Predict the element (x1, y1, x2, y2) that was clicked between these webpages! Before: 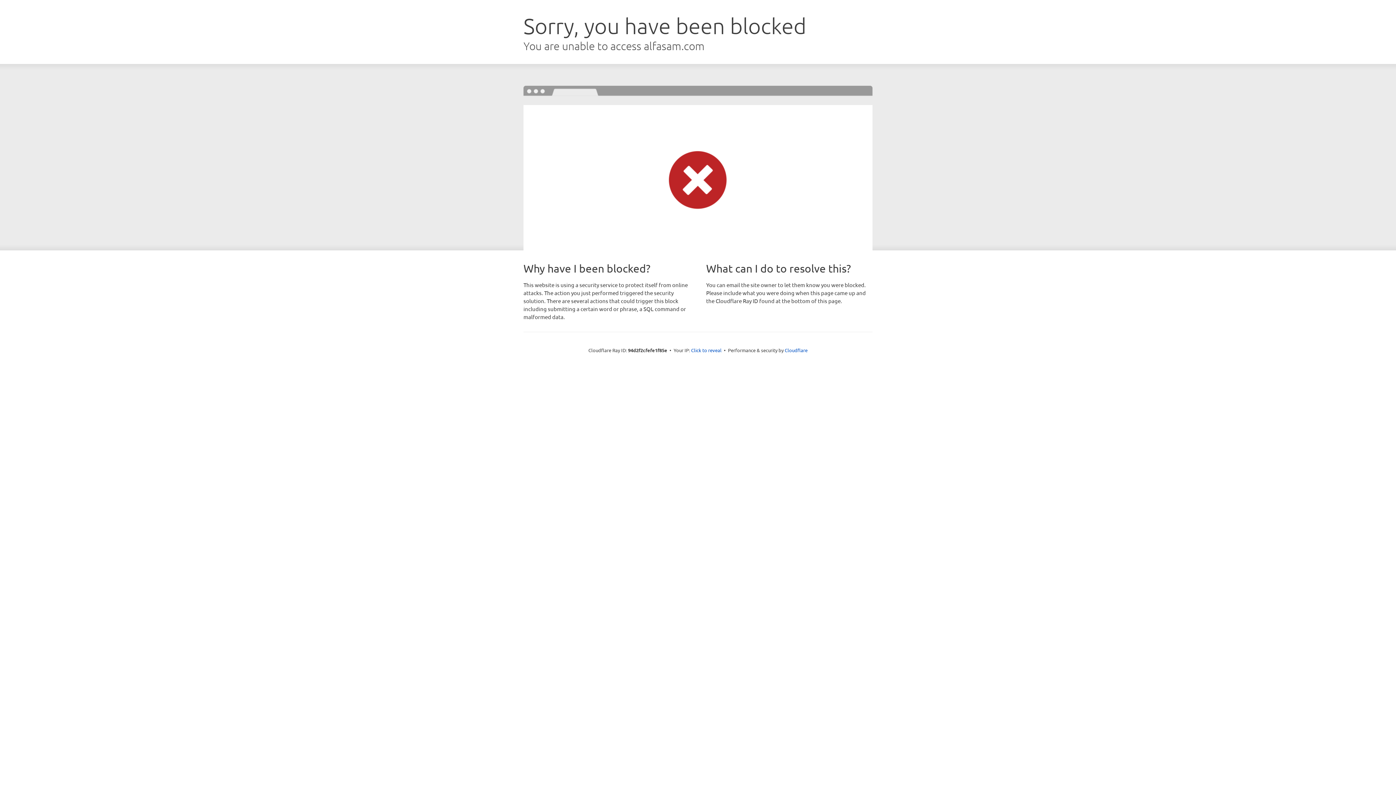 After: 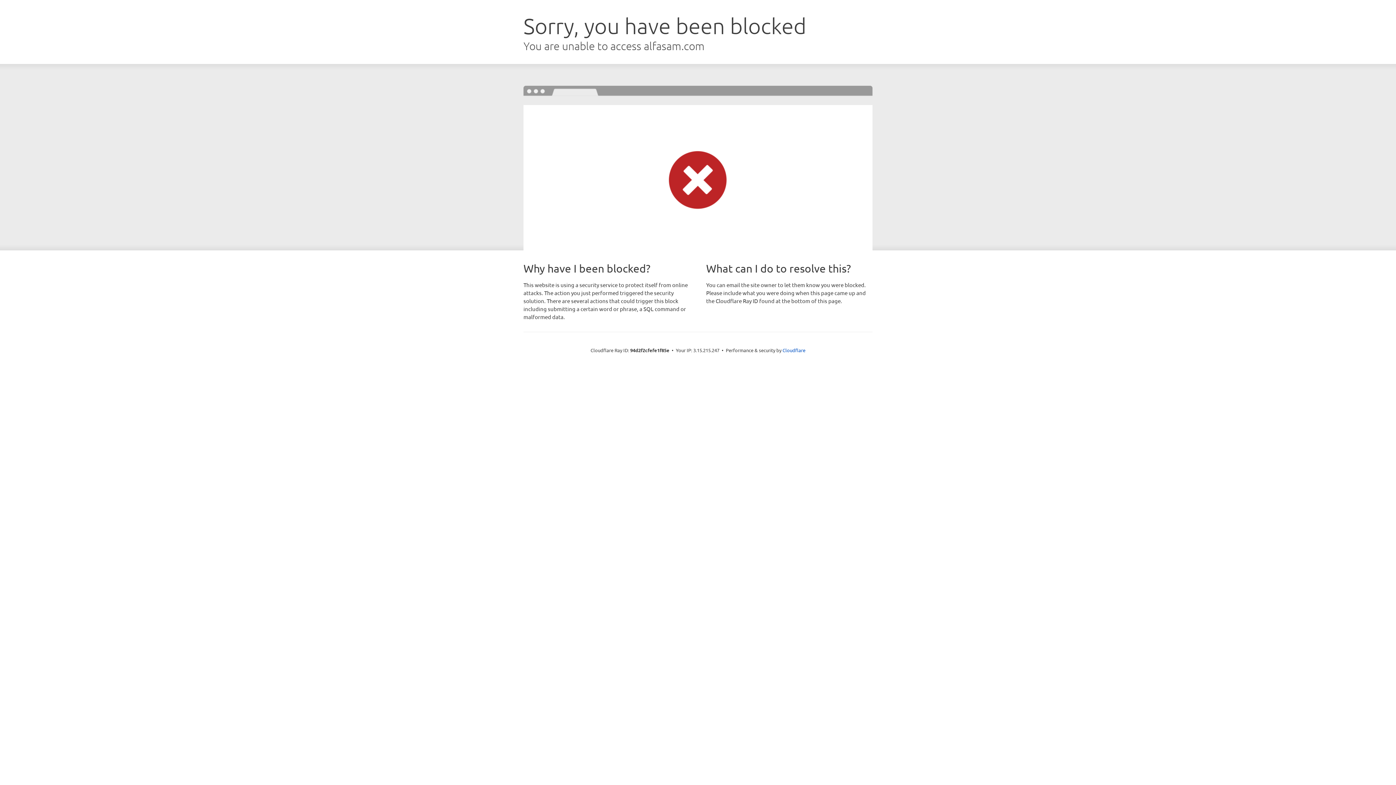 Action: bbox: (691, 346, 721, 353) label: Click to reveal